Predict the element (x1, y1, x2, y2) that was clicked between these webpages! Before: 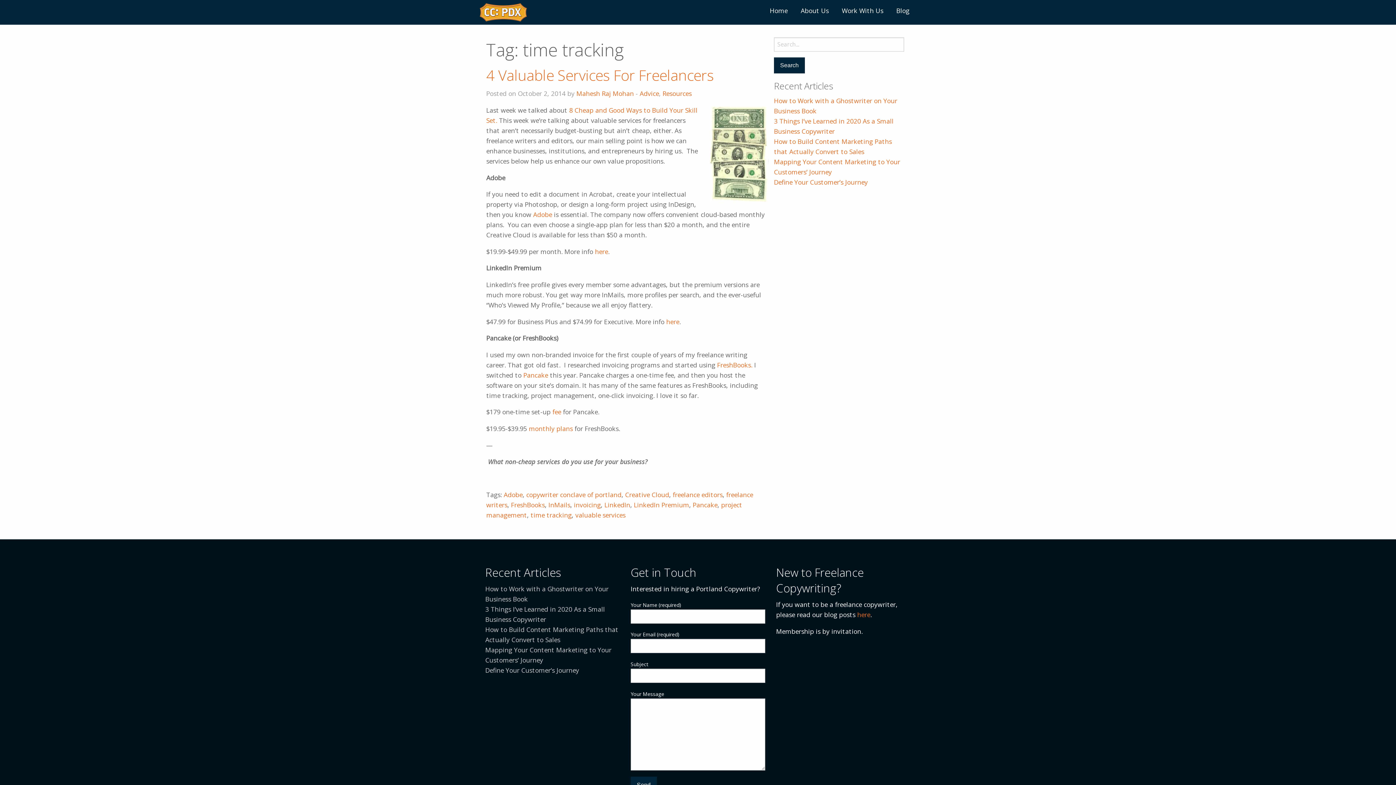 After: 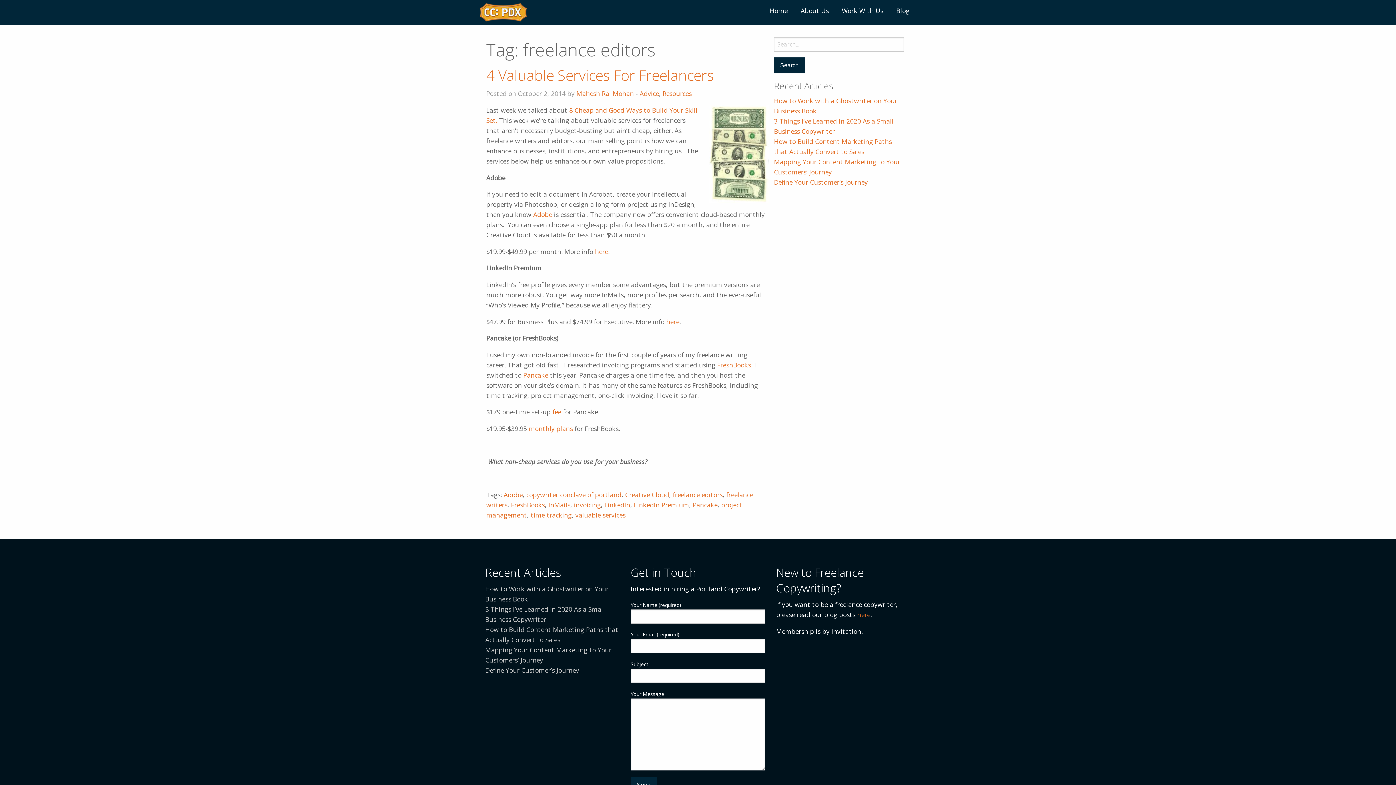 Action: label: freelance editors bbox: (672, 490, 722, 499)